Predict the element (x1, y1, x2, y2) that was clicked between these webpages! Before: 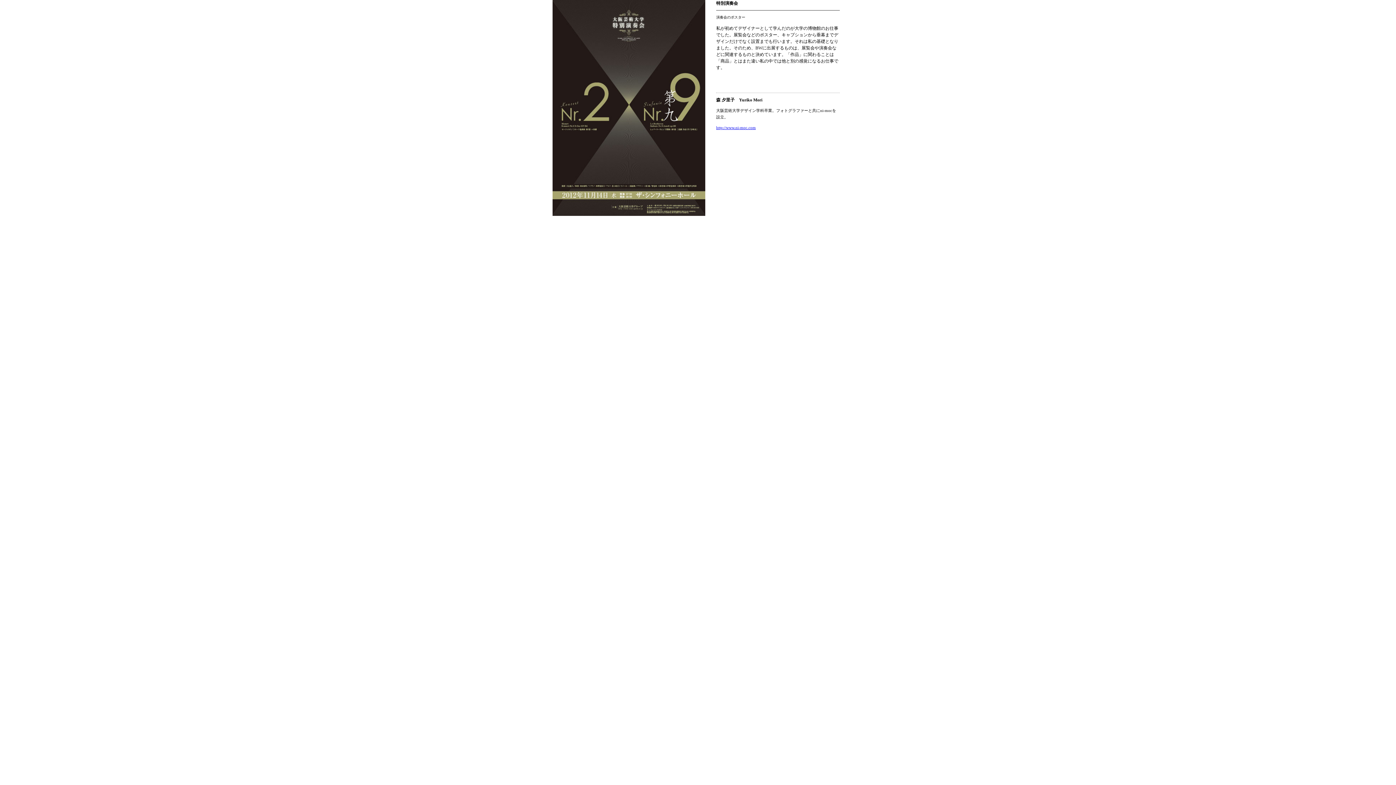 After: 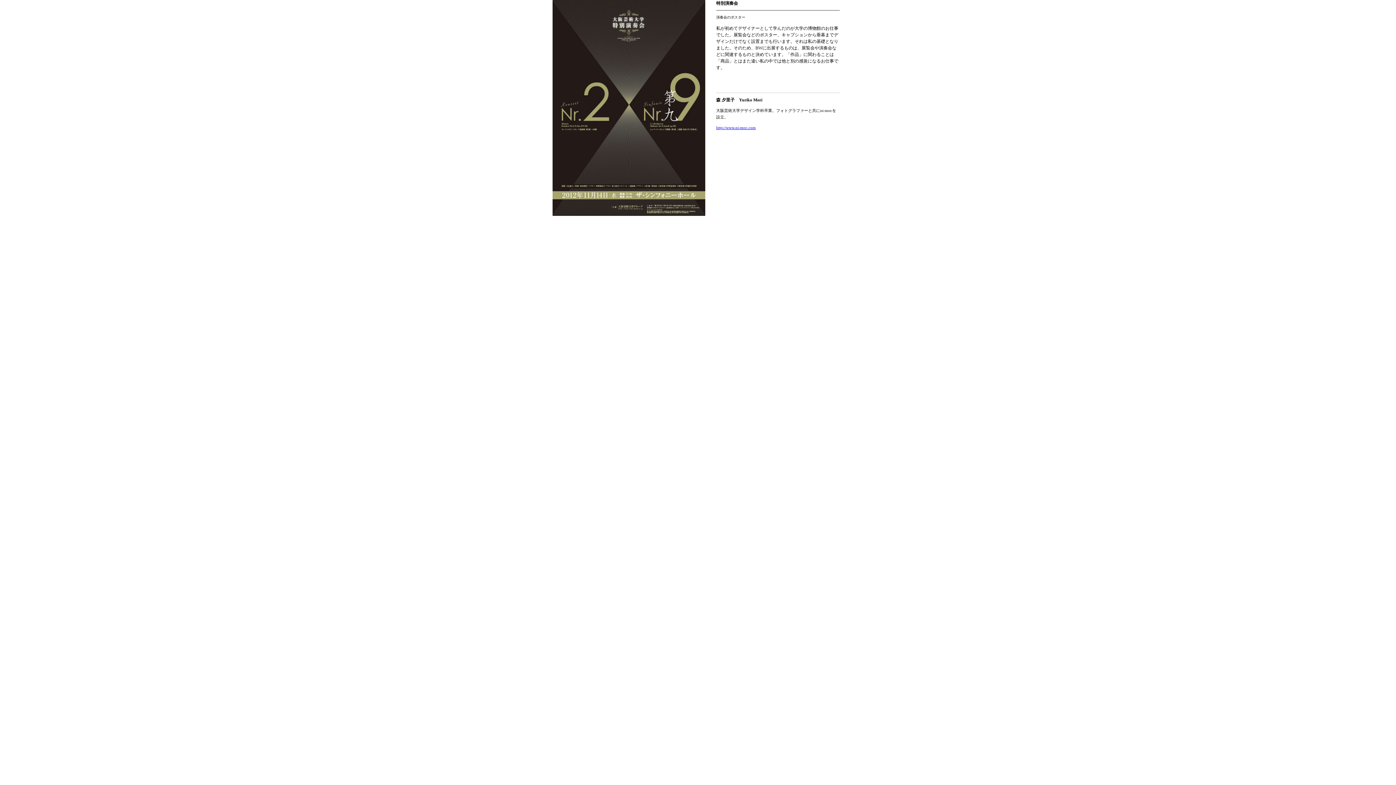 Action: bbox: (716, 125, 756, 129) label: http://www.ni-moc.com